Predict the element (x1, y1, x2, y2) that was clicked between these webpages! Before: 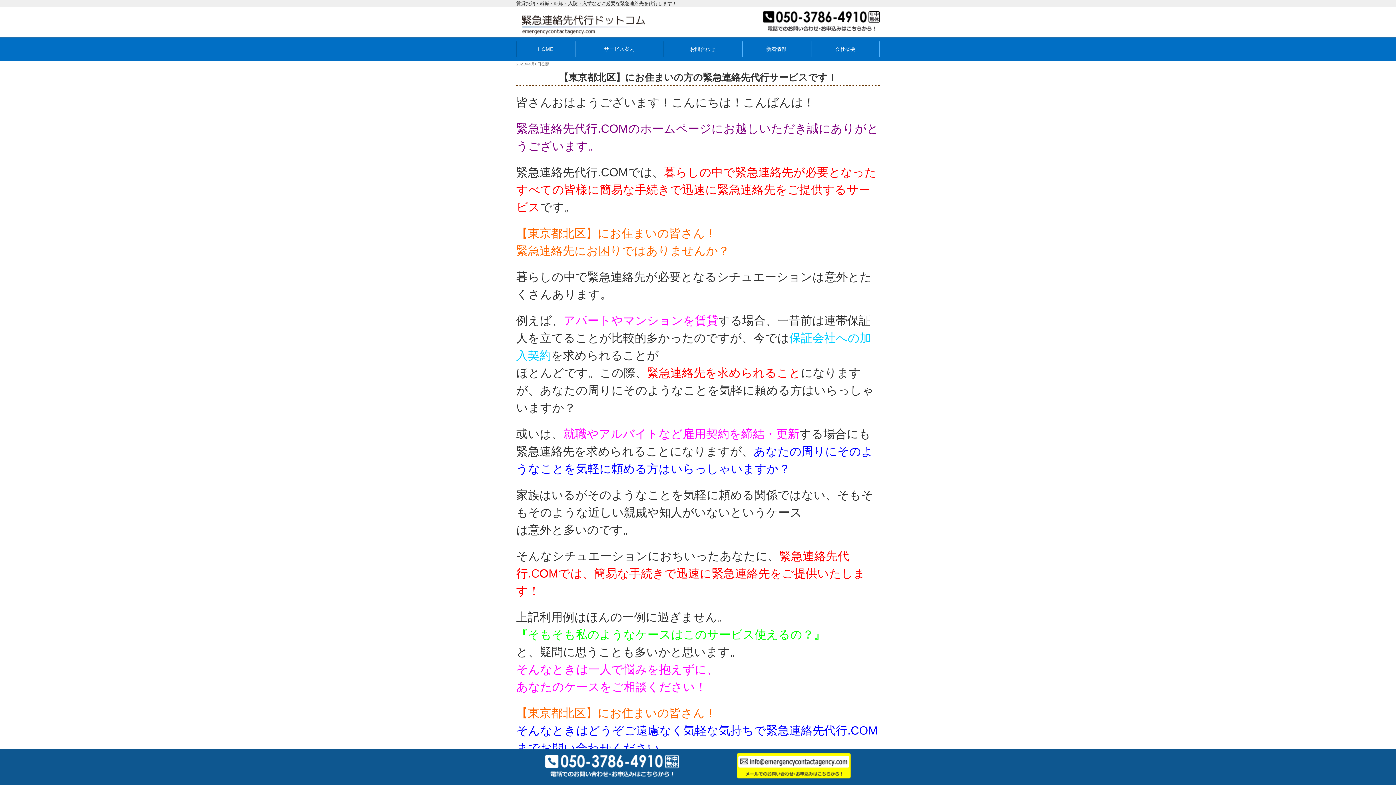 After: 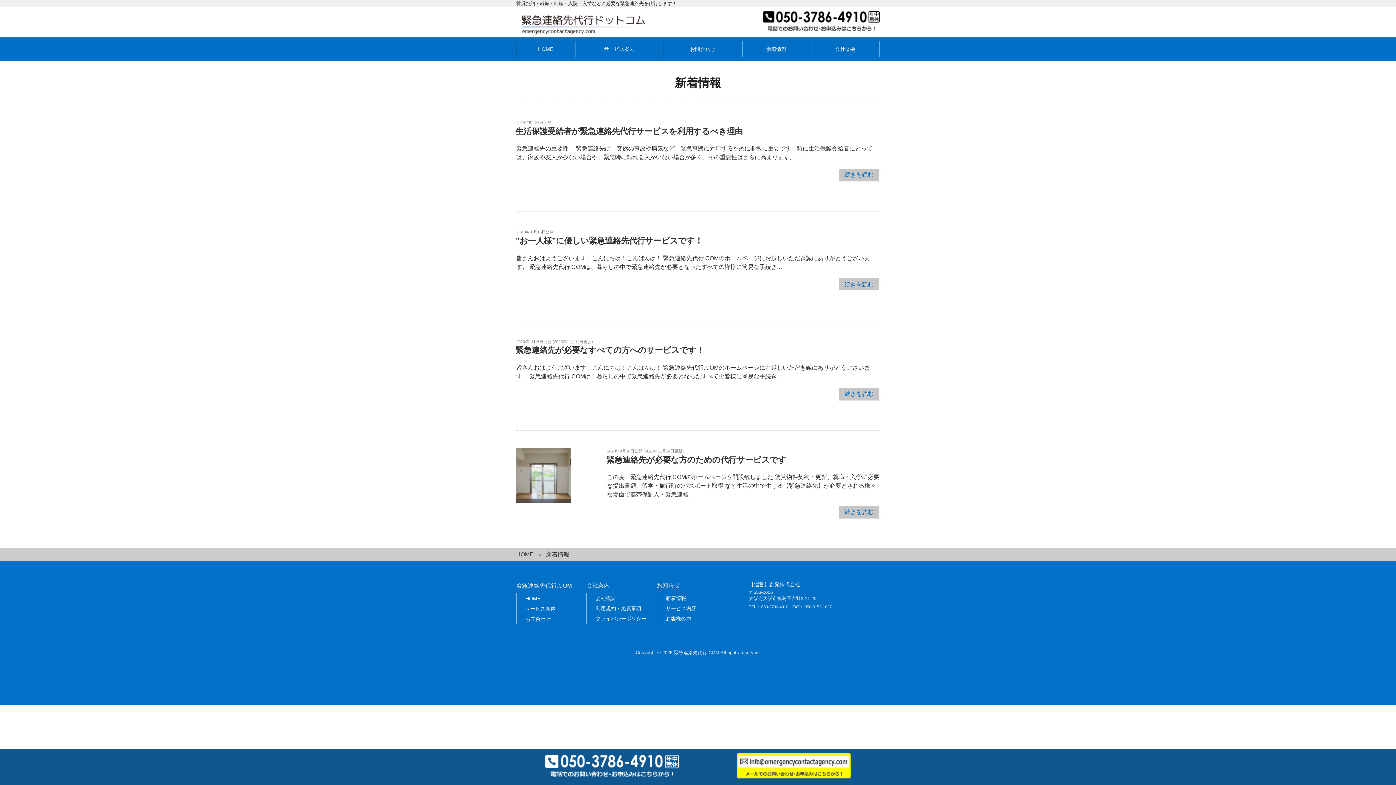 Action: label: 新着情報 bbox: (742, 37, 810, 60)